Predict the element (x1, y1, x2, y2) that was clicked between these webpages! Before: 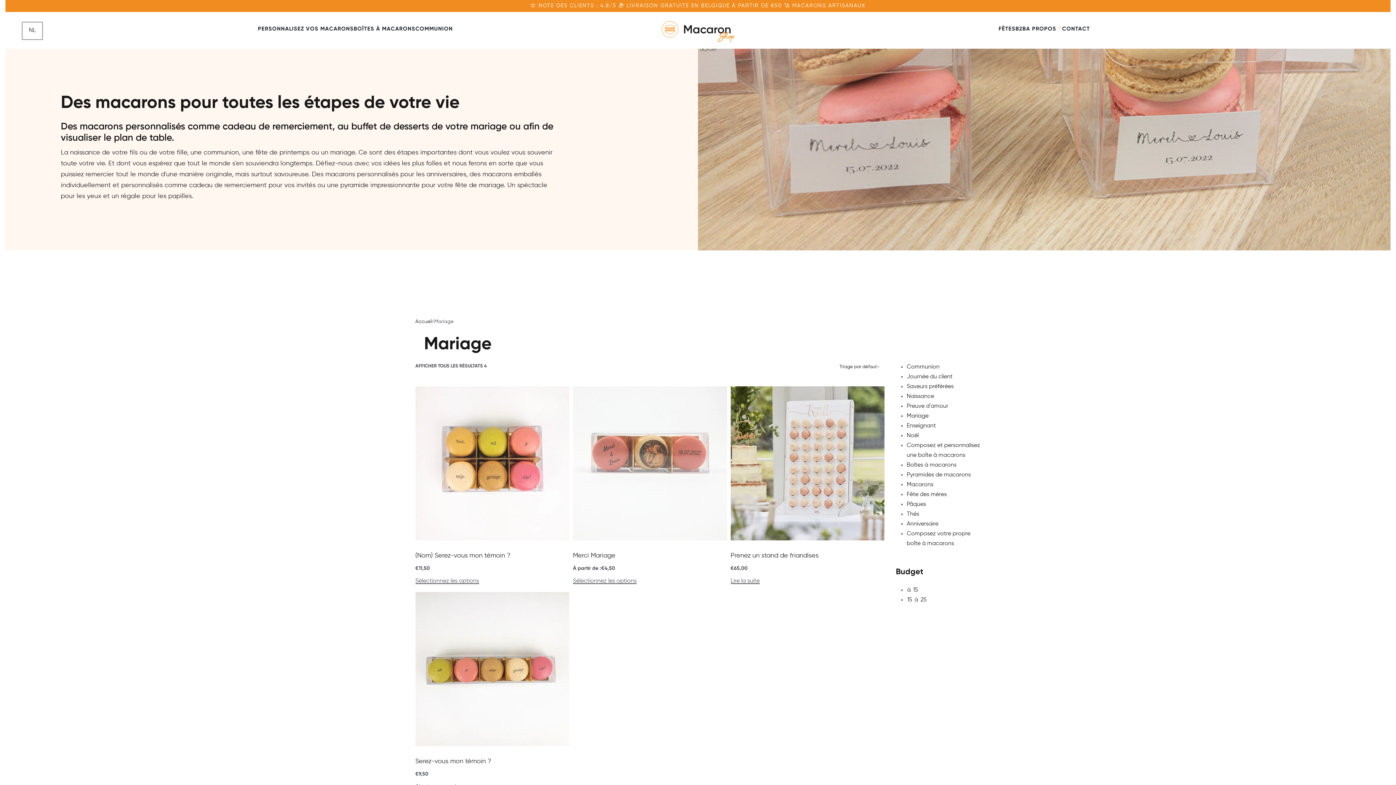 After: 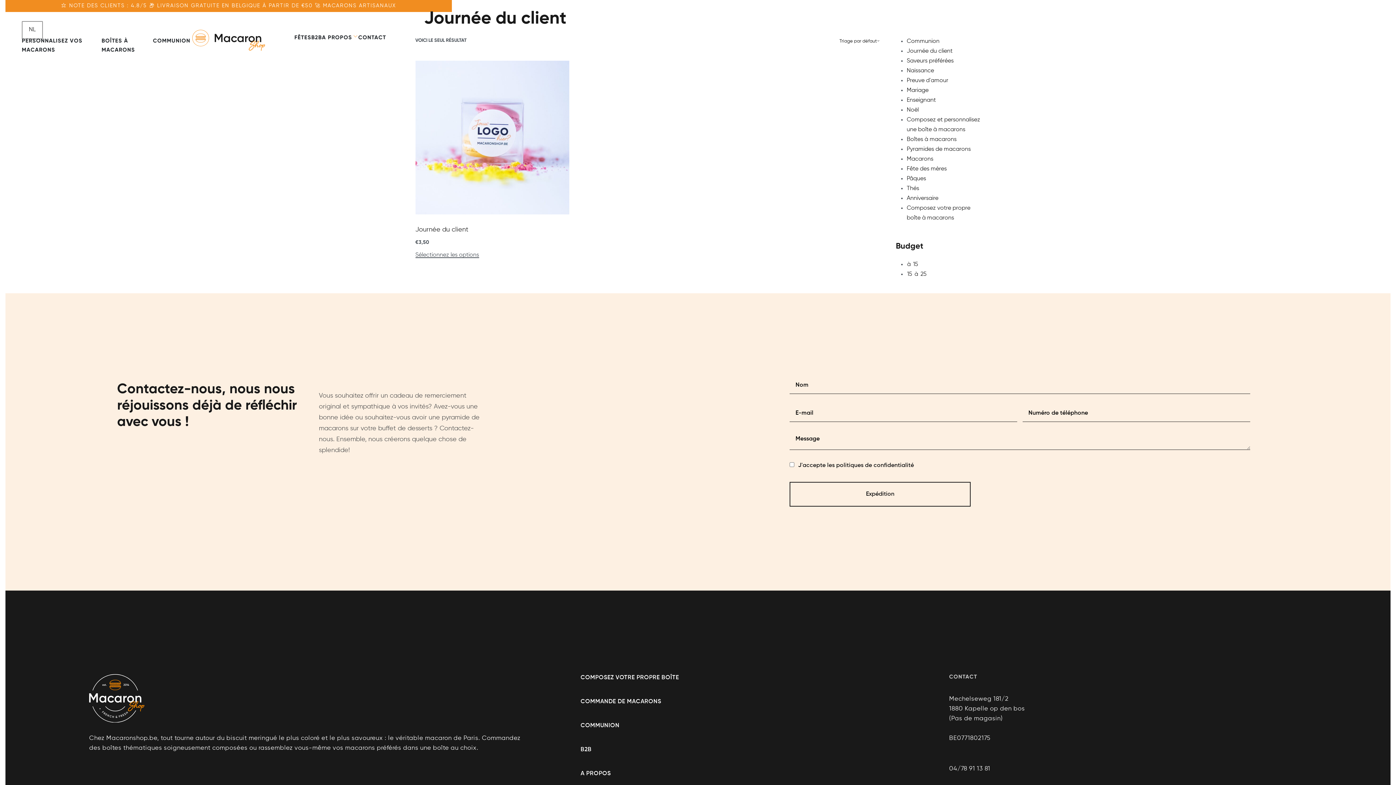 Action: label: Dag van de klant 0 bbox: (906, 374, 952, 380)